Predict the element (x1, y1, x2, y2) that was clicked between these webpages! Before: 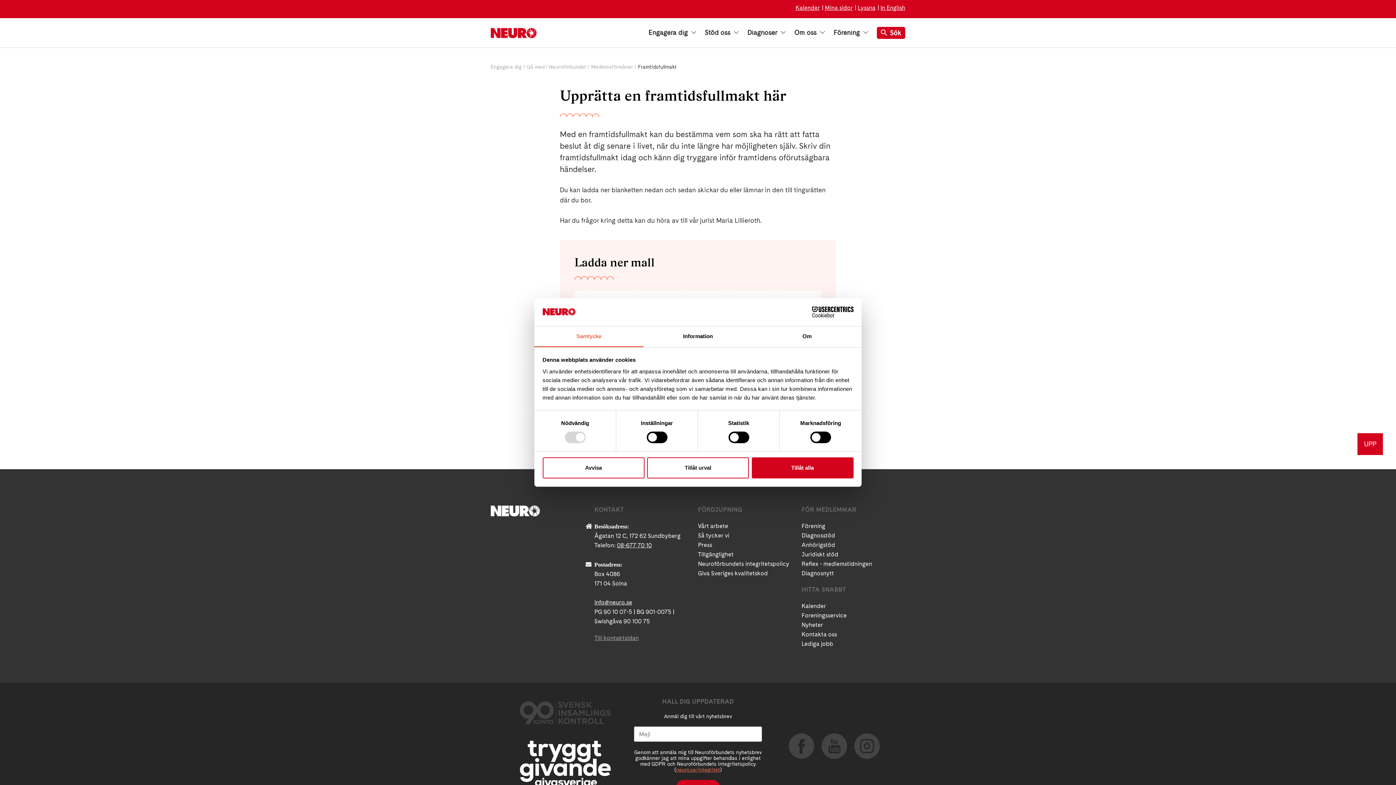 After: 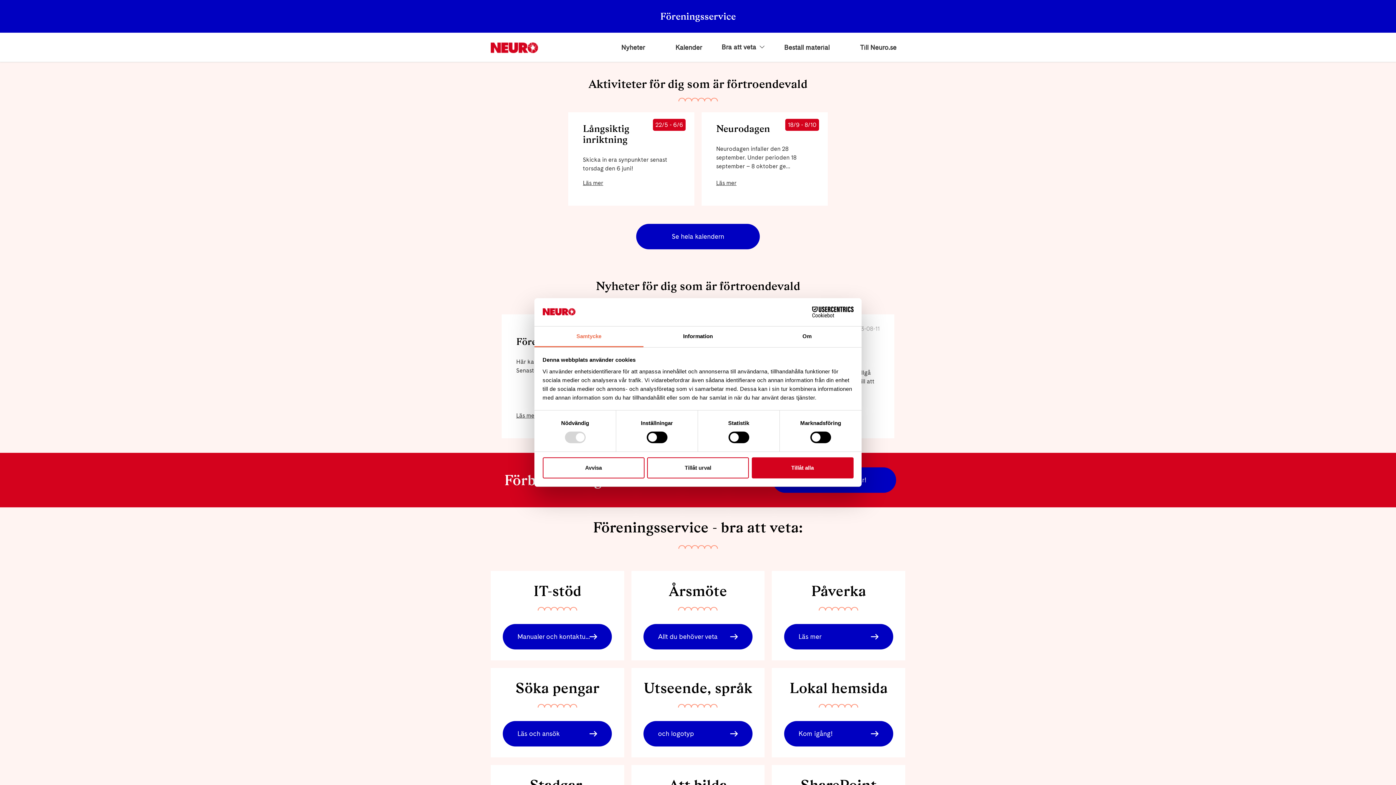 Action: label: Foreningsservice bbox: (801, 612, 846, 619)